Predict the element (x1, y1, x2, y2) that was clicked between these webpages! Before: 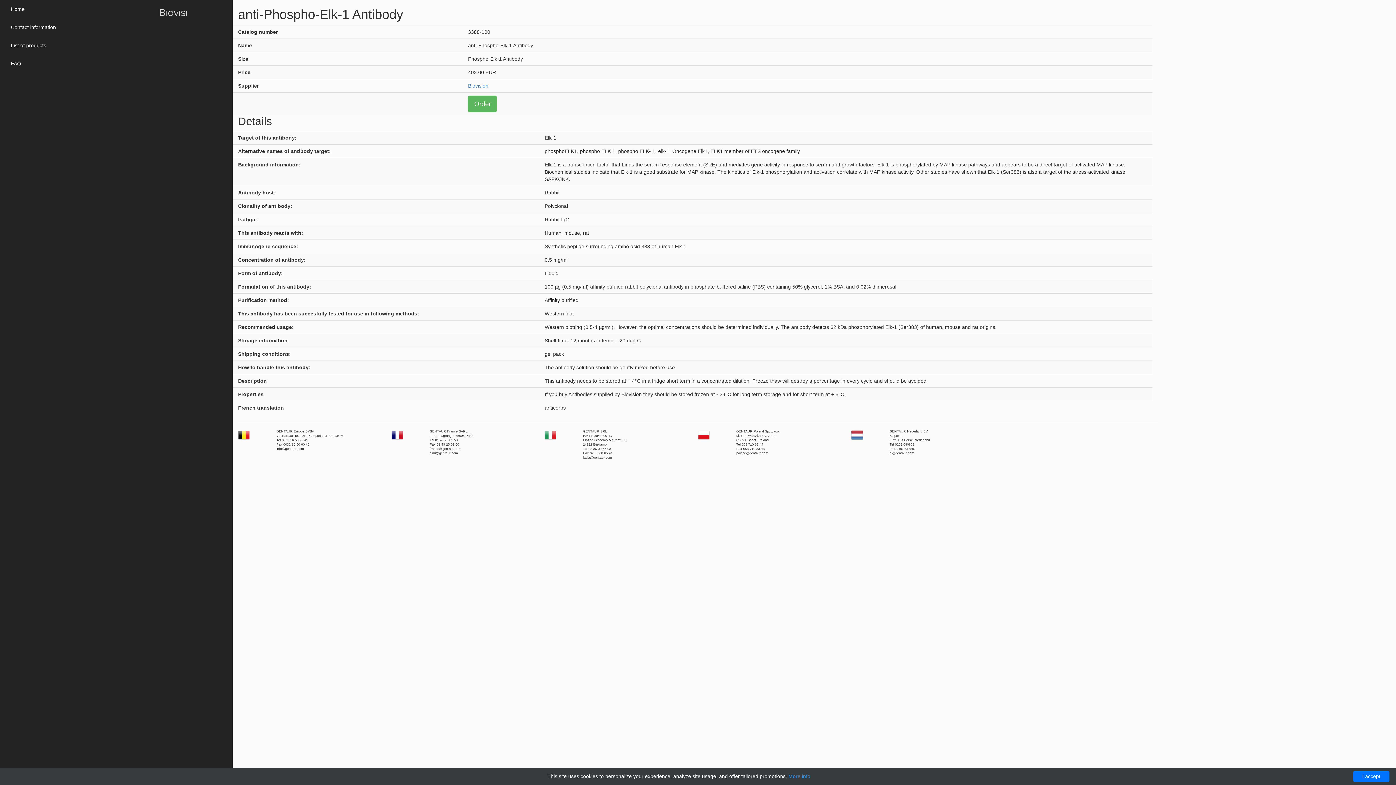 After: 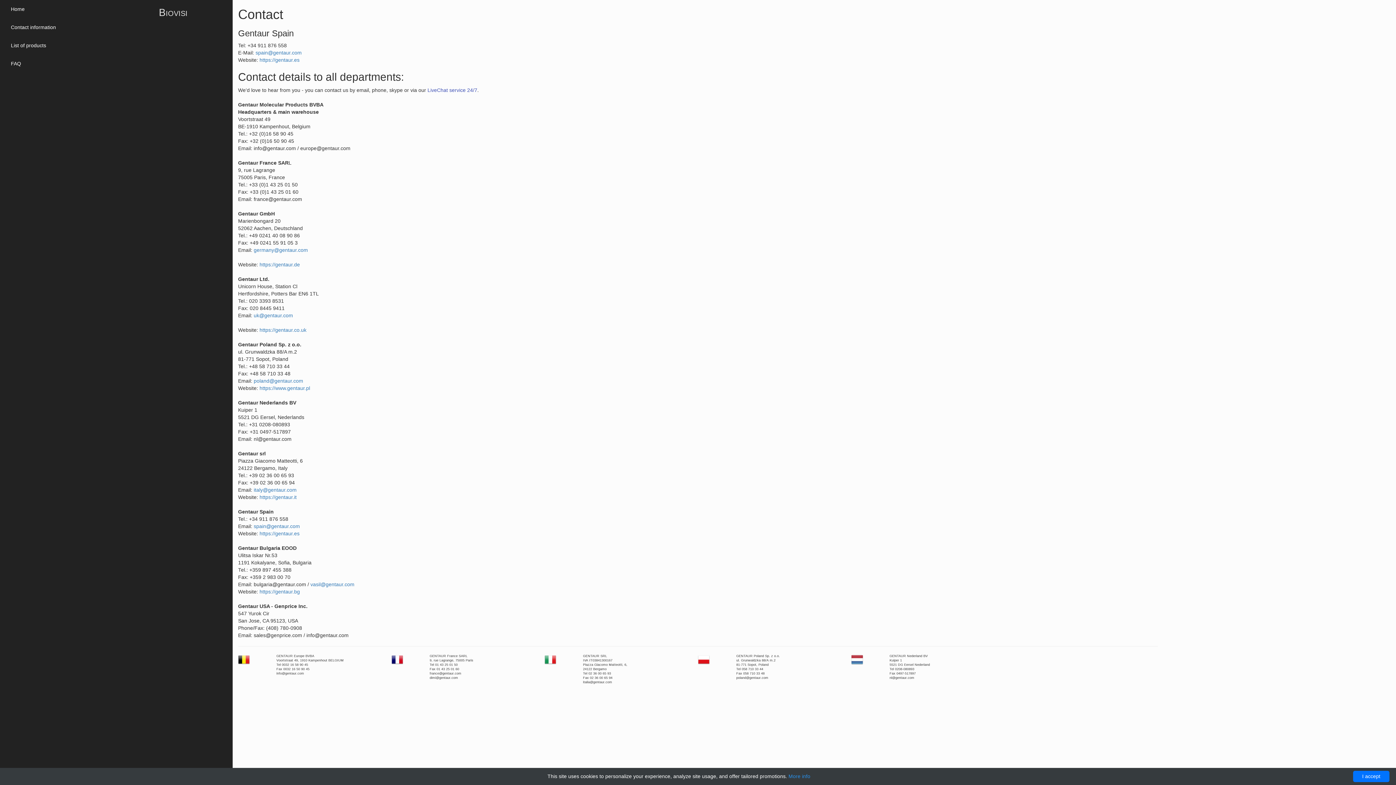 Action: bbox: (5, 18, 153, 36) label: Contact information